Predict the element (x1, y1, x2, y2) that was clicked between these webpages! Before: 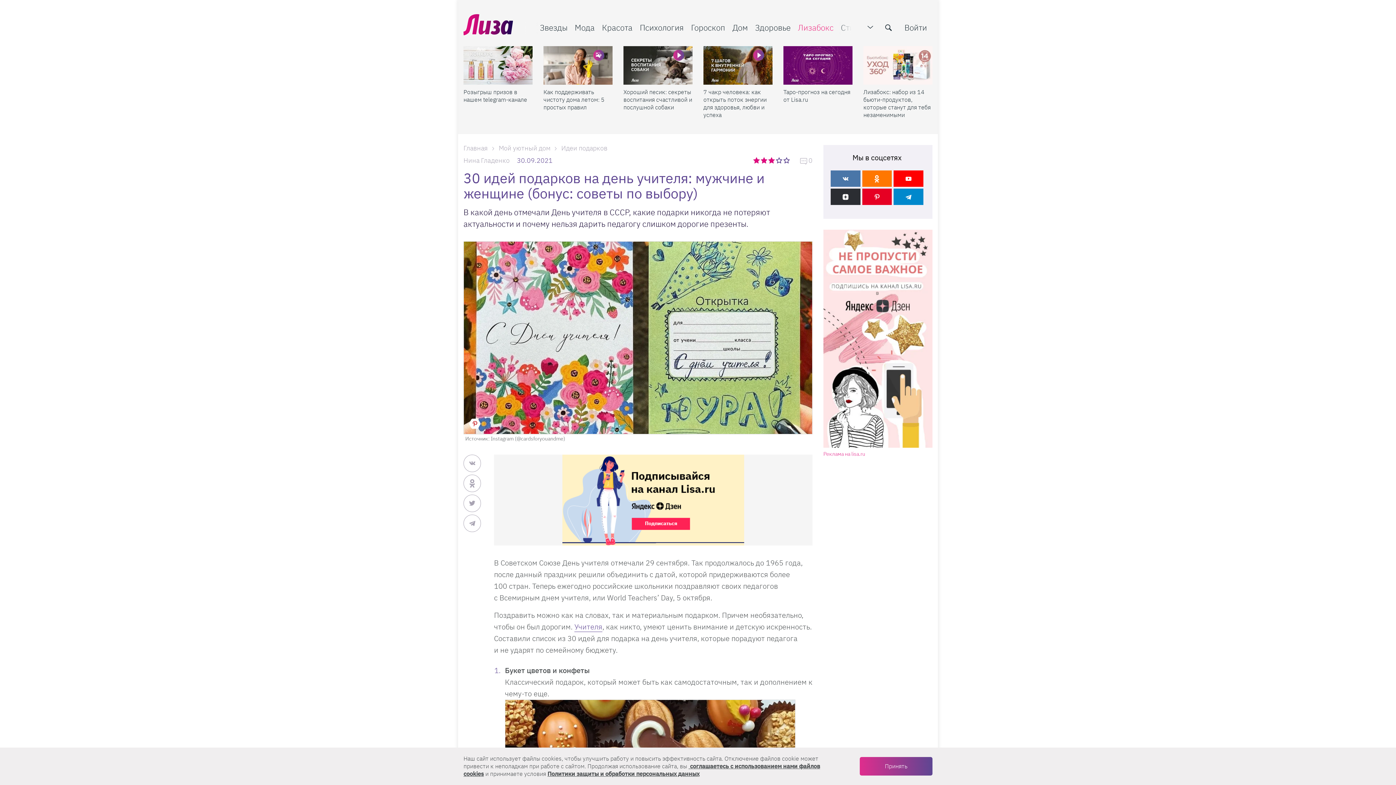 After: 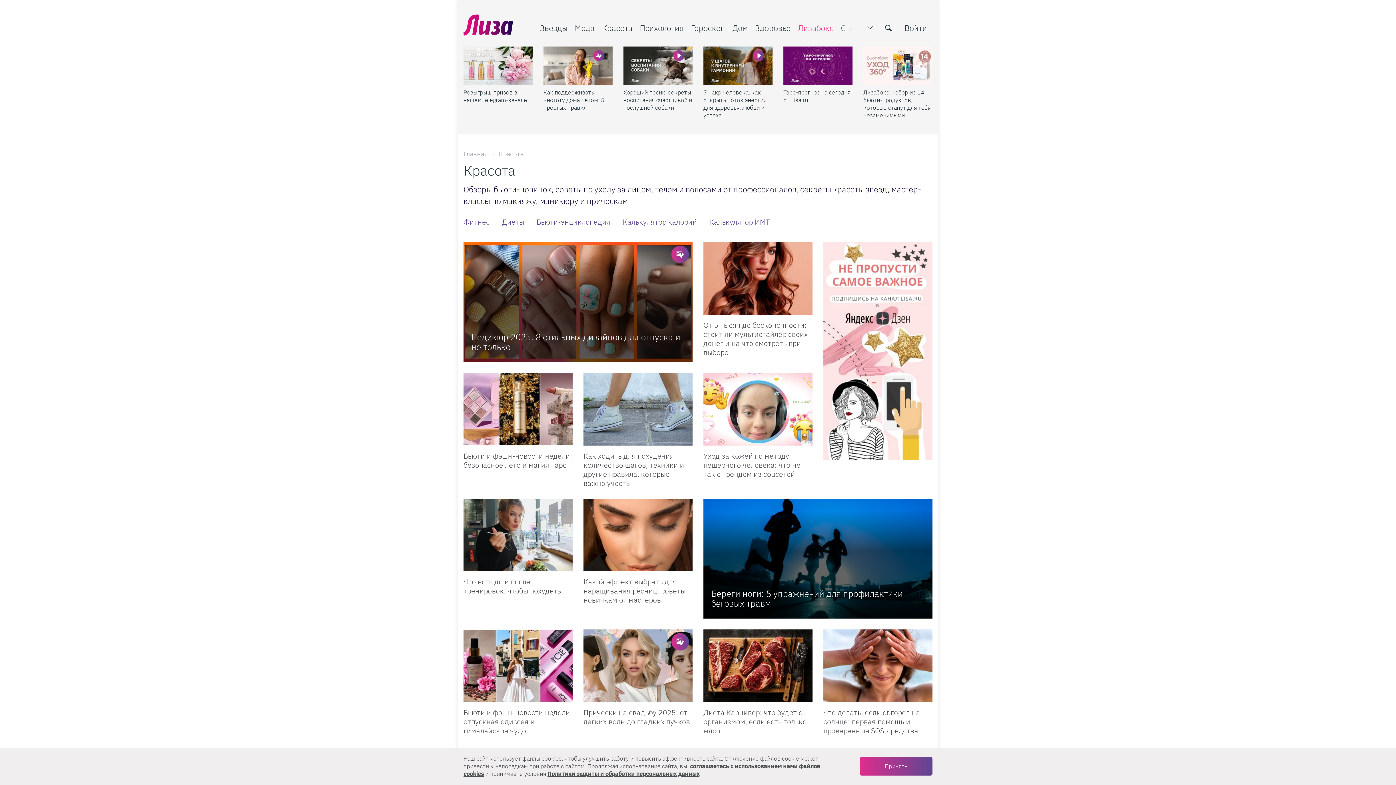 Action: bbox: (602, 22, 632, 32) label: Красота